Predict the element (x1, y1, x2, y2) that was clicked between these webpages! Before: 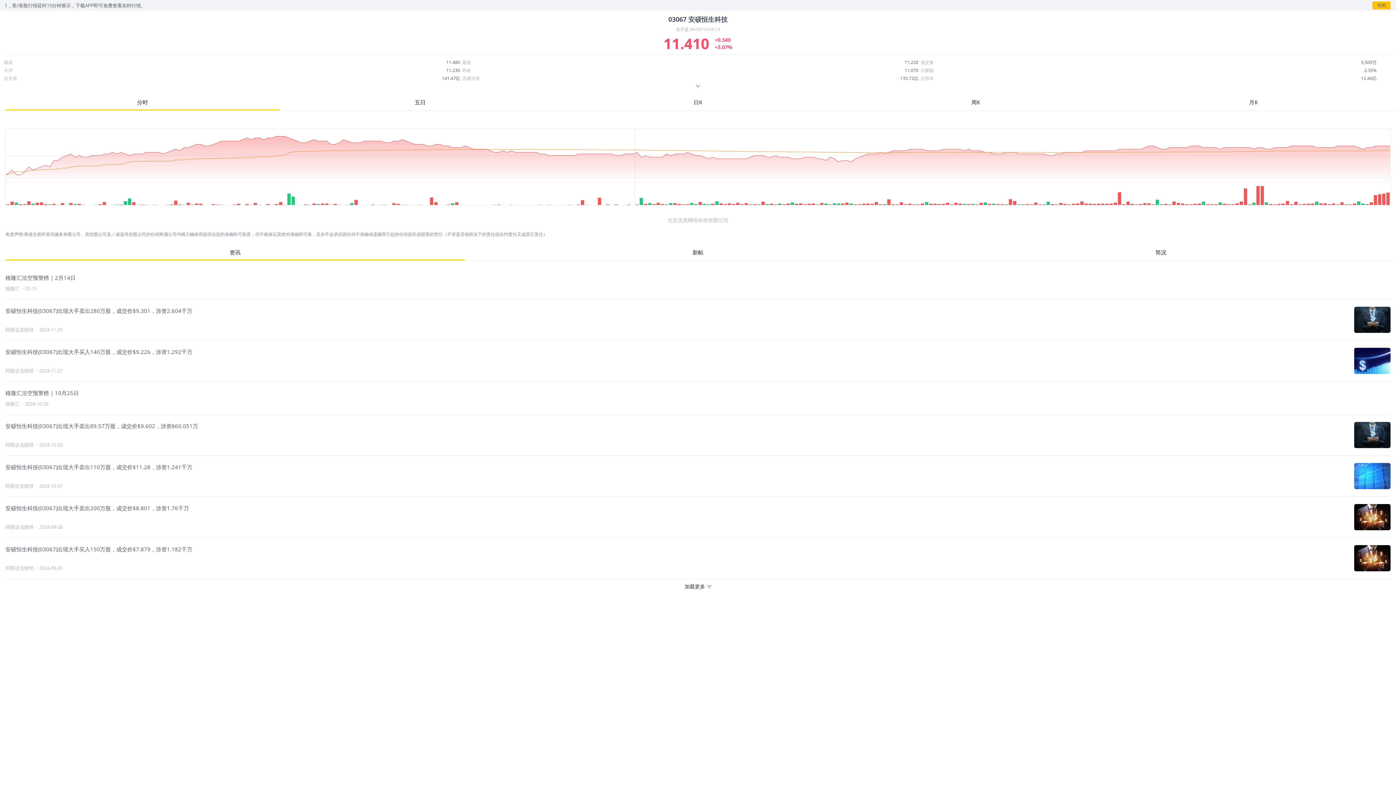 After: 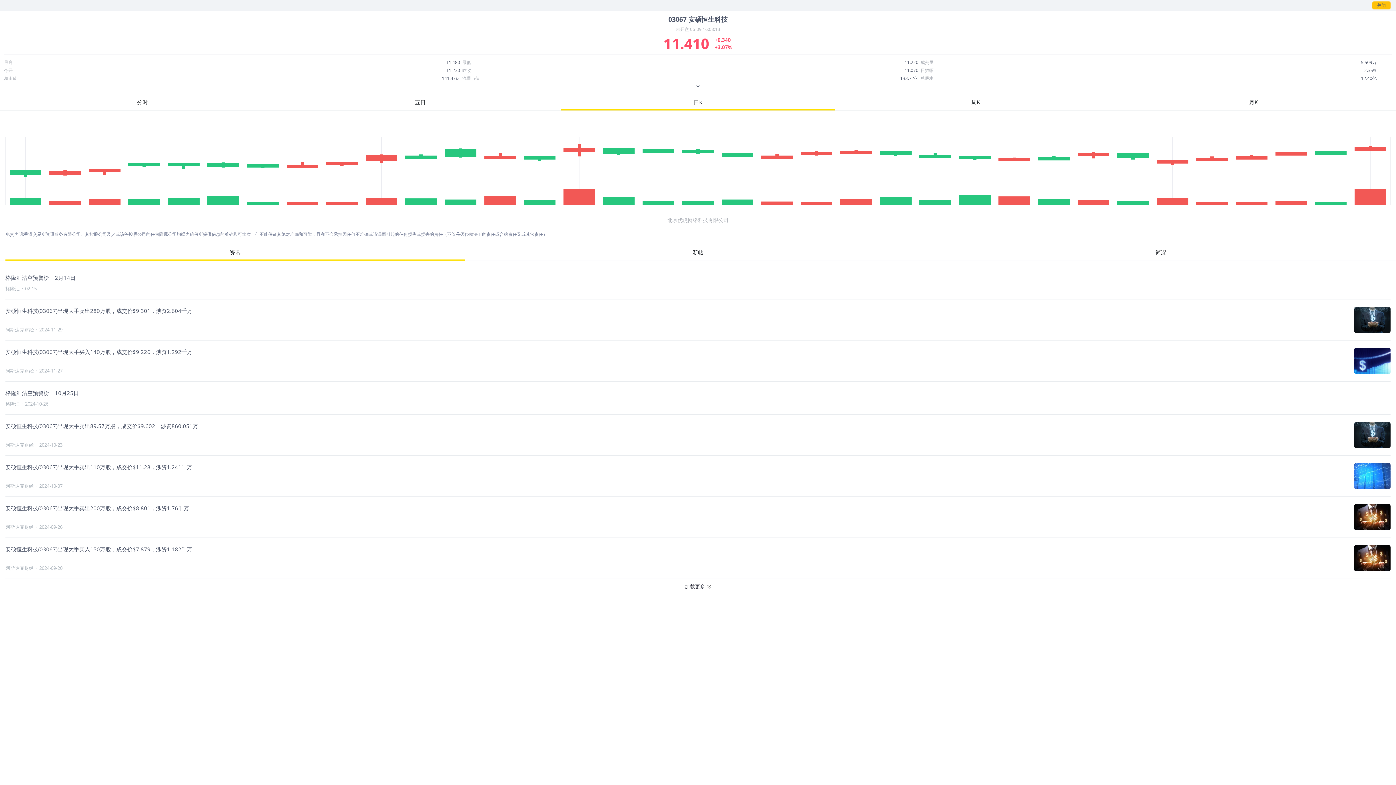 Action: label: 日K bbox: (561, 94, 835, 109)